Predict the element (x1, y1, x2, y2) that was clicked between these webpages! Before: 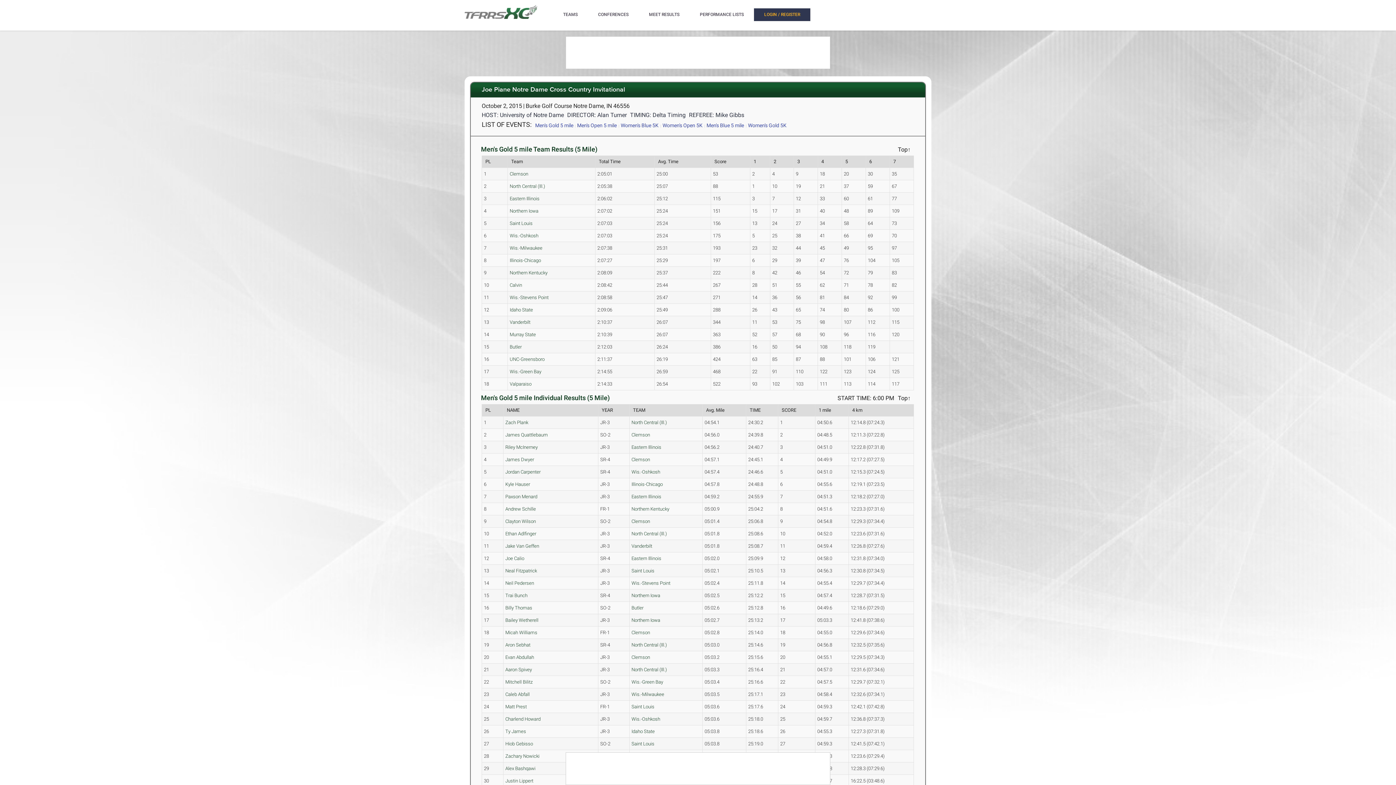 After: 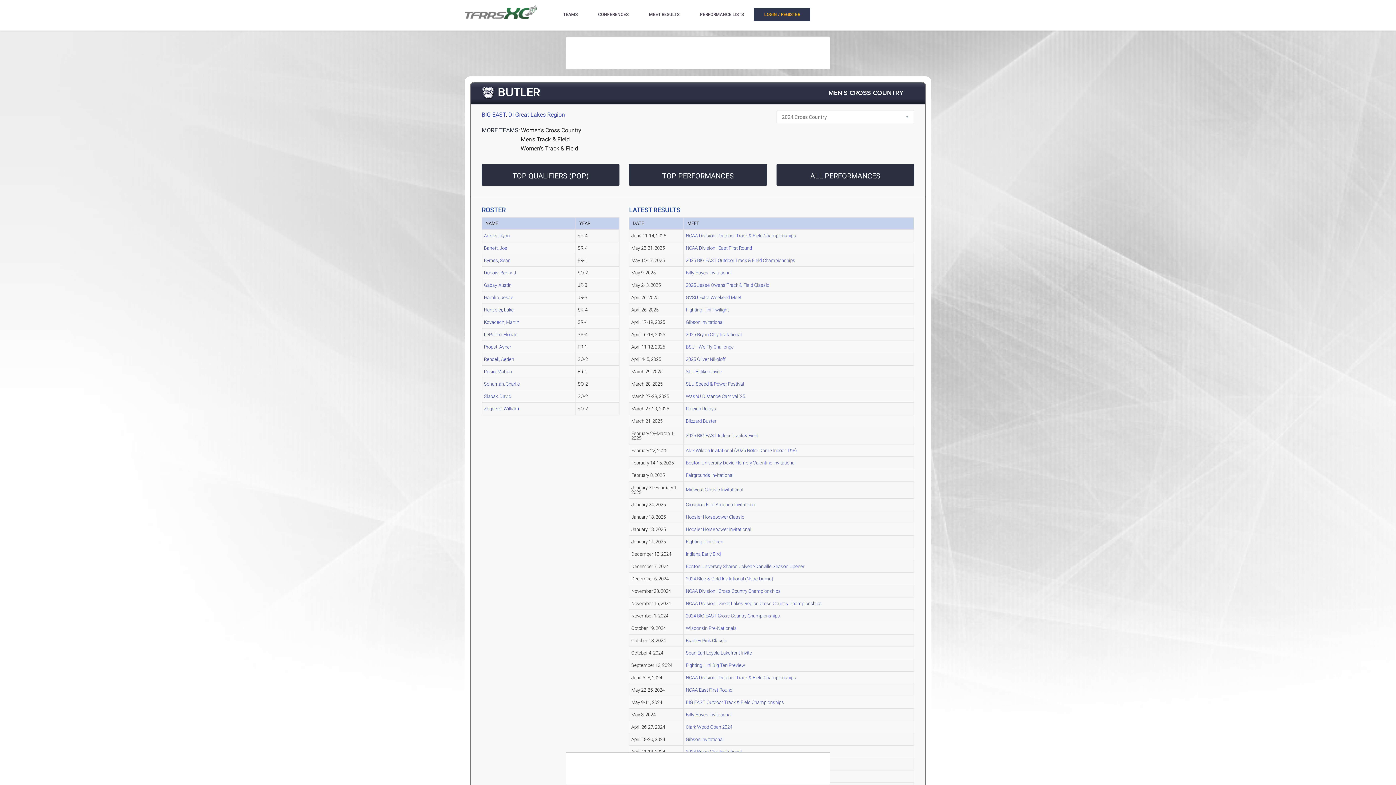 Action: label: Butler bbox: (631, 605, 643, 610)